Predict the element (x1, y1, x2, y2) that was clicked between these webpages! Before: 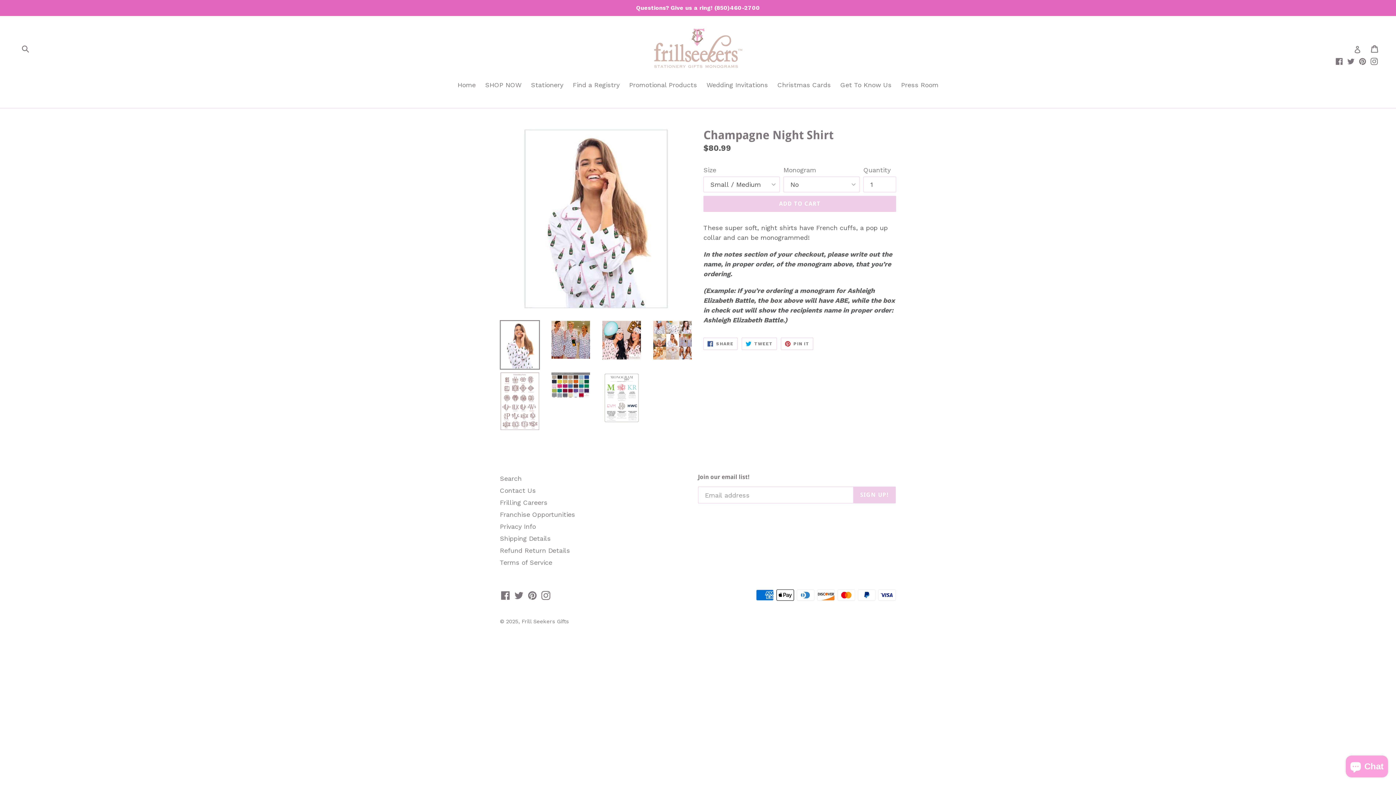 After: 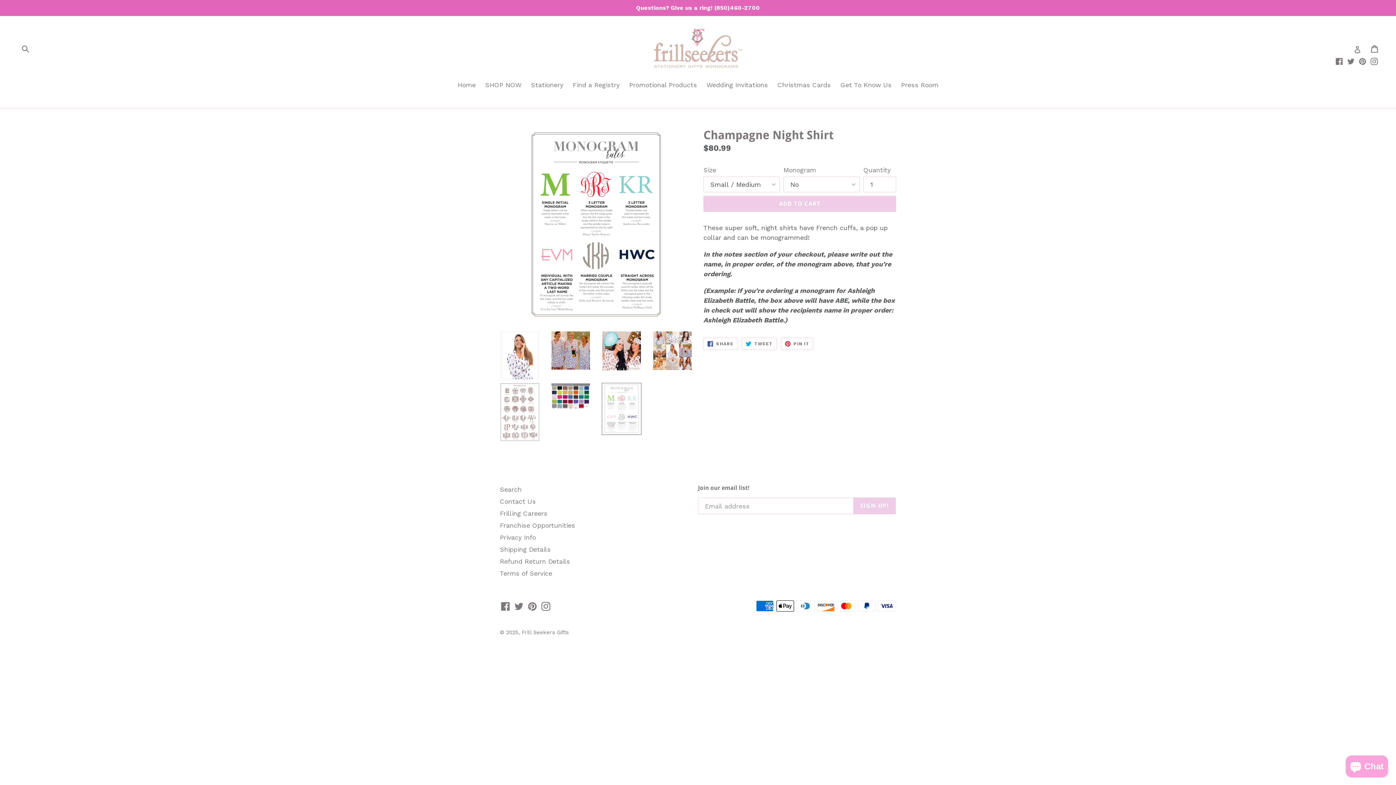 Action: bbox: (601, 372, 641, 424)